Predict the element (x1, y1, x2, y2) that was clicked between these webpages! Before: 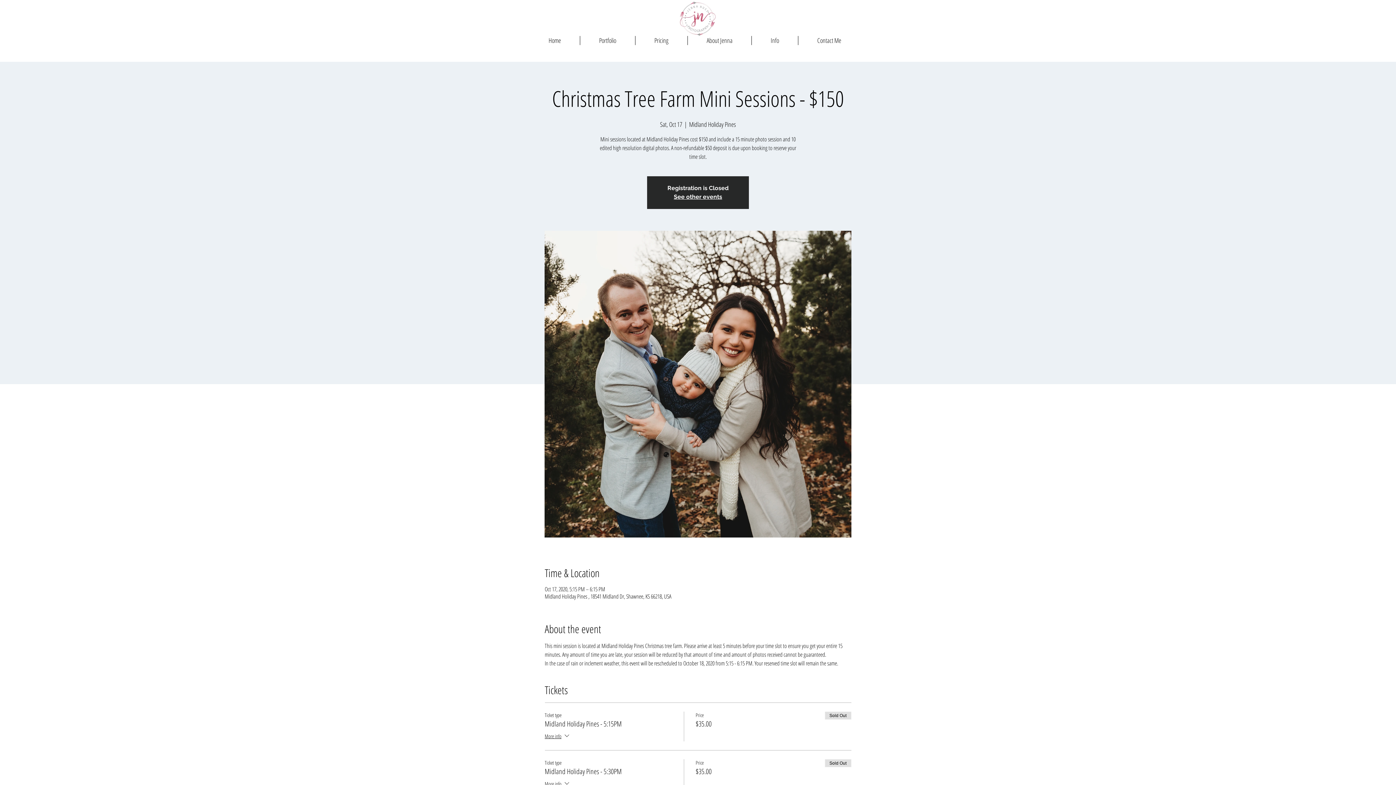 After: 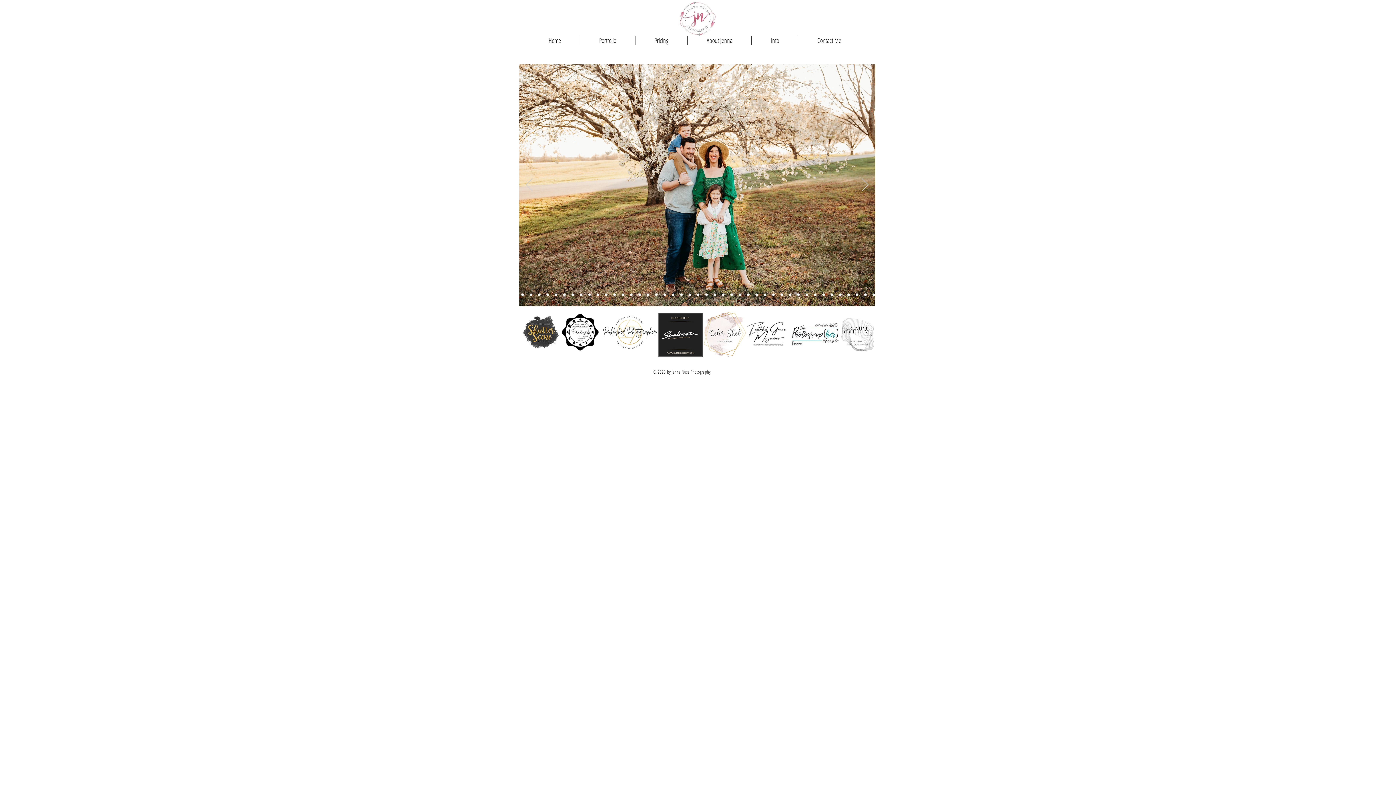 Action: bbox: (674, 193, 722, 200) label: See other events